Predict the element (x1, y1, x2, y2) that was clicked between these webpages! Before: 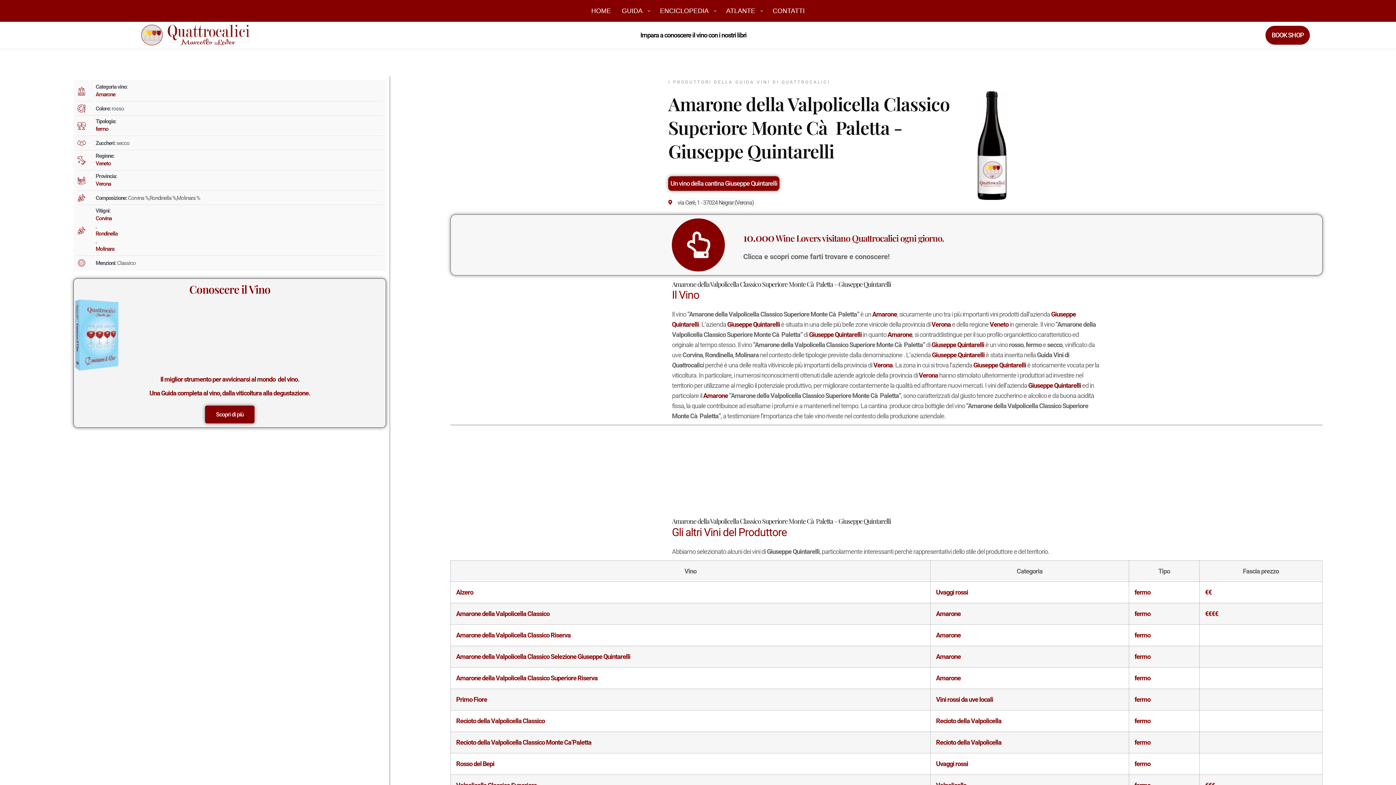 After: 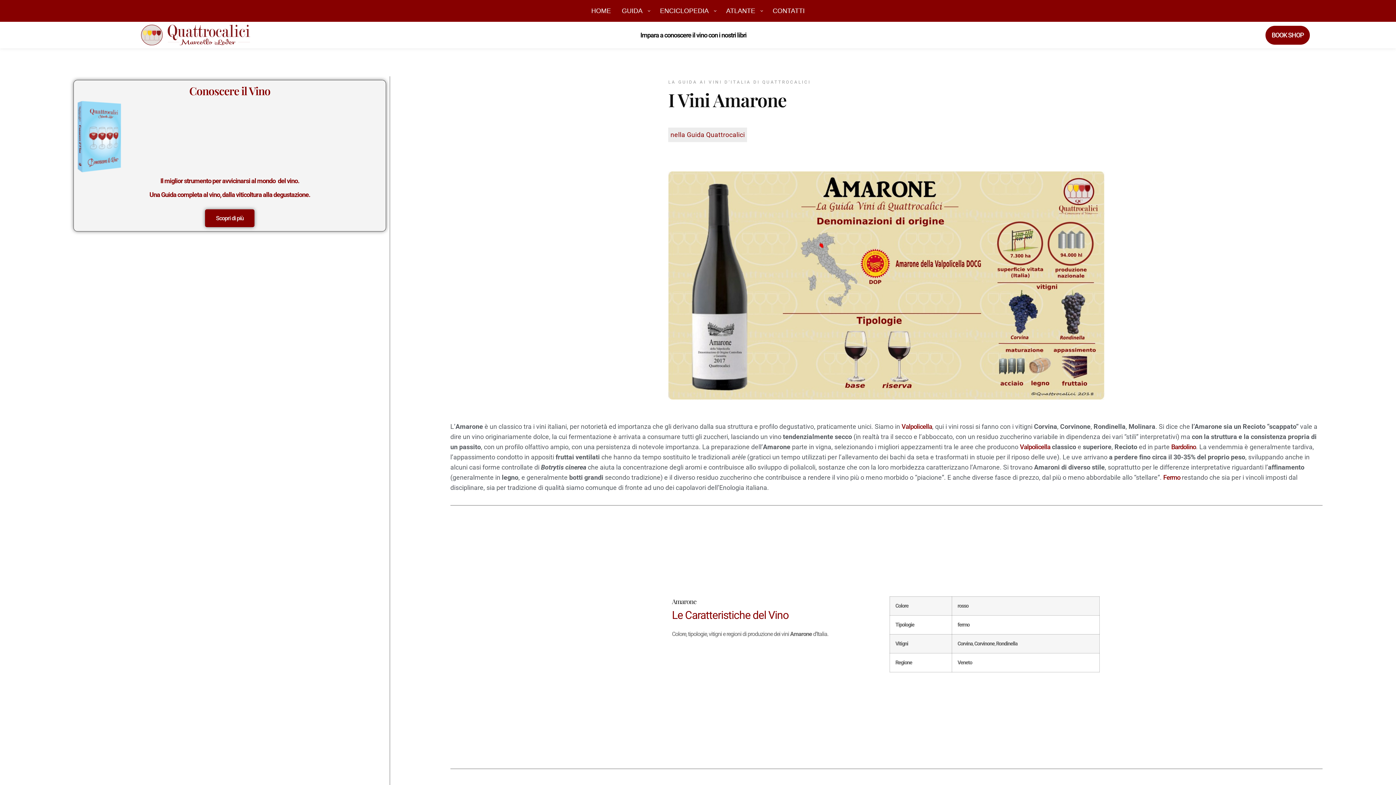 Action: bbox: (872, 310, 897, 318) label: Amarone